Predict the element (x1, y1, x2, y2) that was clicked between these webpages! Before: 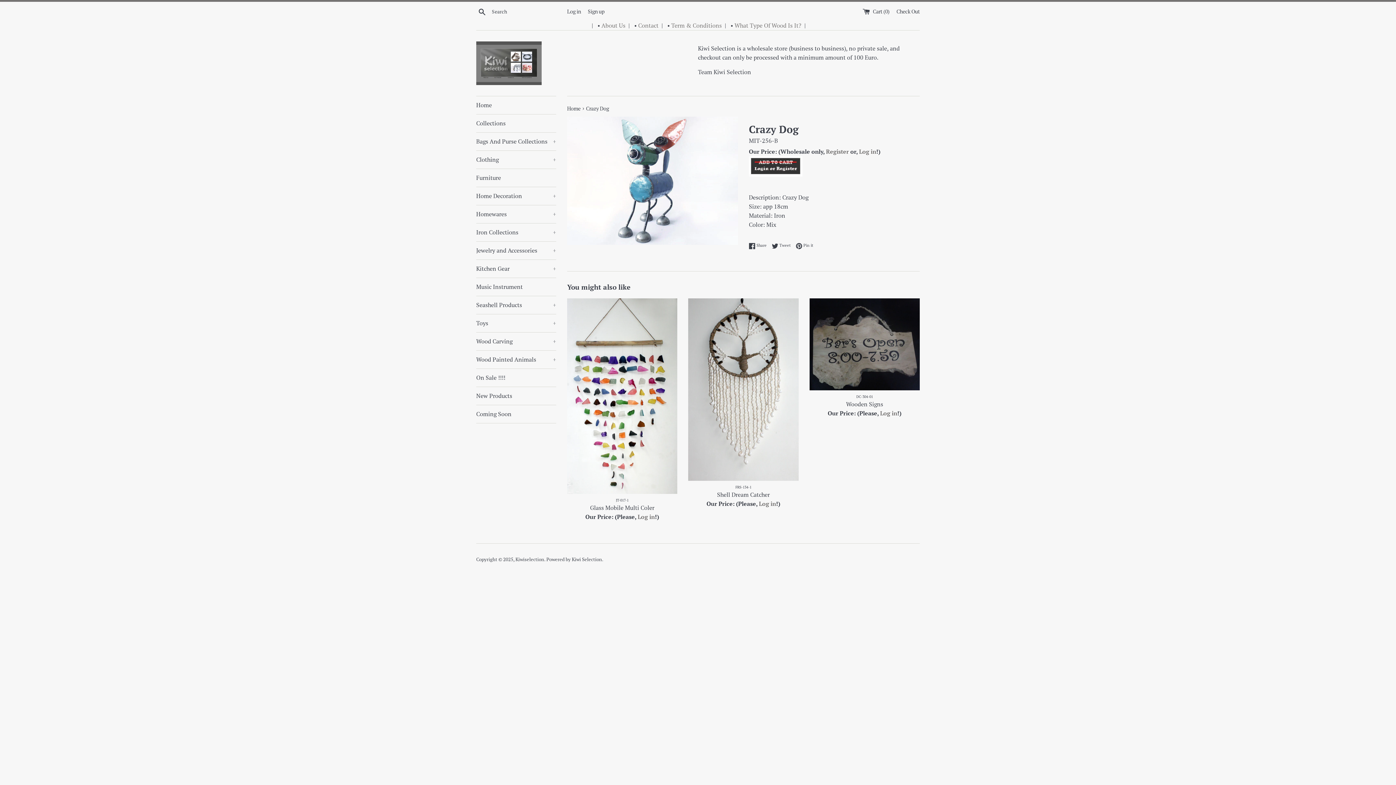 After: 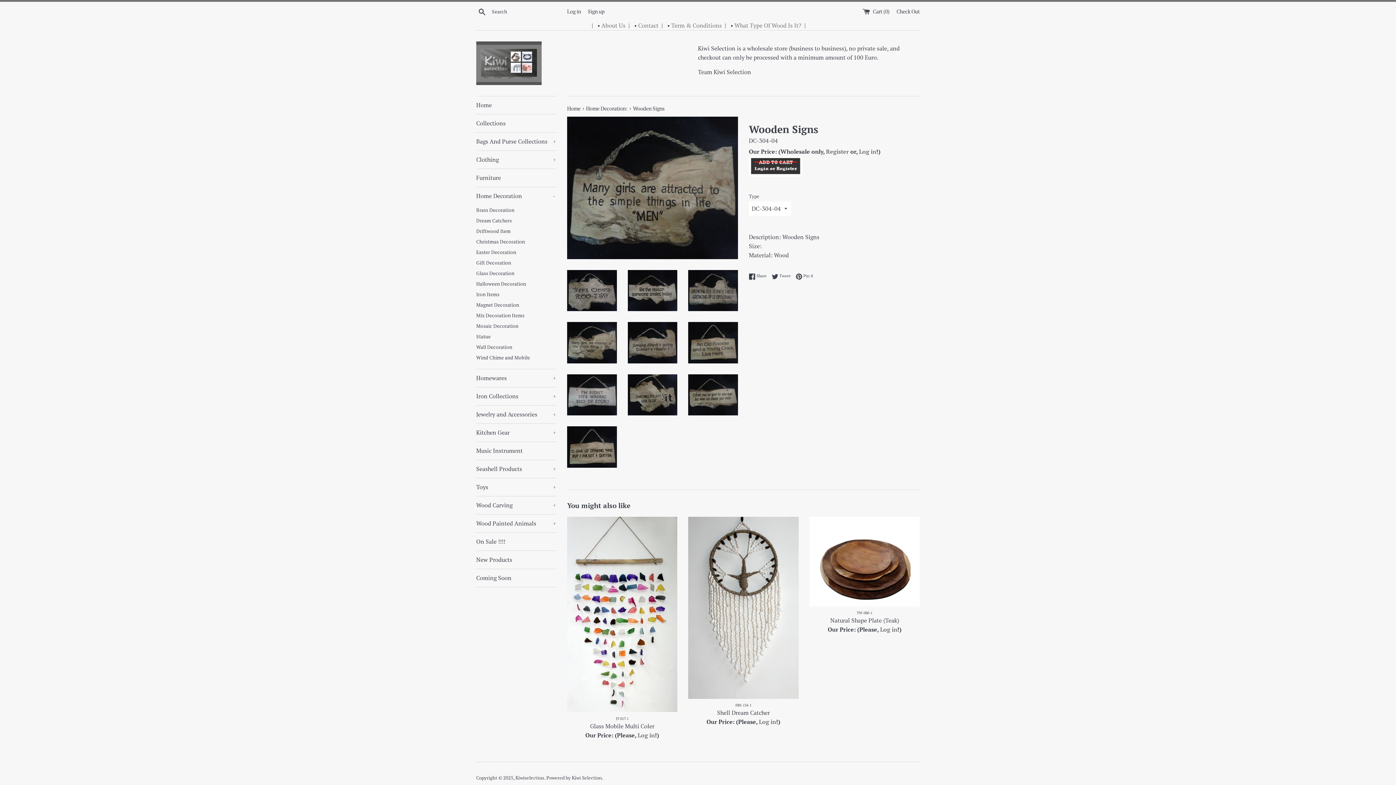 Action: label: Wooden Signs bbox: (846, 400, 883, 408)